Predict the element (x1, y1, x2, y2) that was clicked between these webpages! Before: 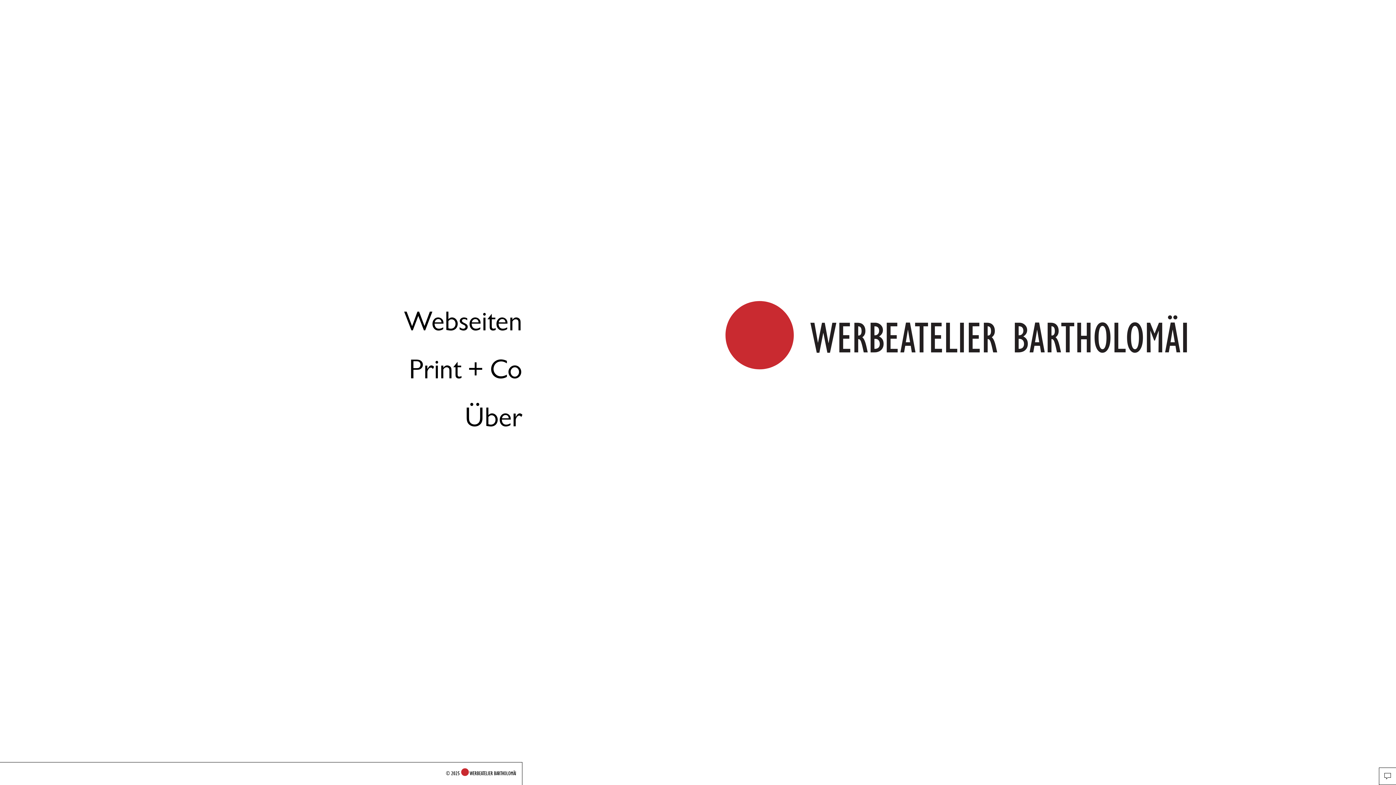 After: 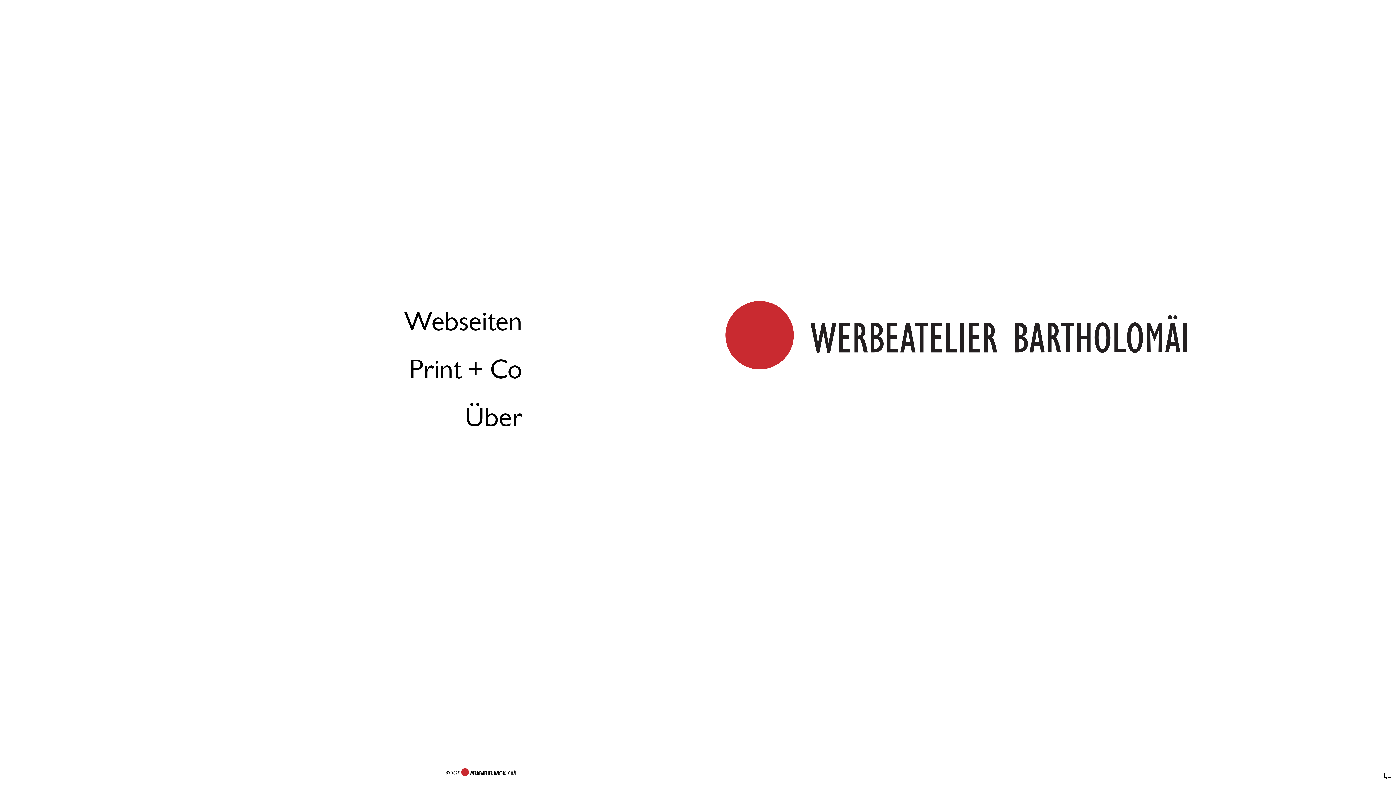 Action: bbox: (1379, 767, 1396, 785)